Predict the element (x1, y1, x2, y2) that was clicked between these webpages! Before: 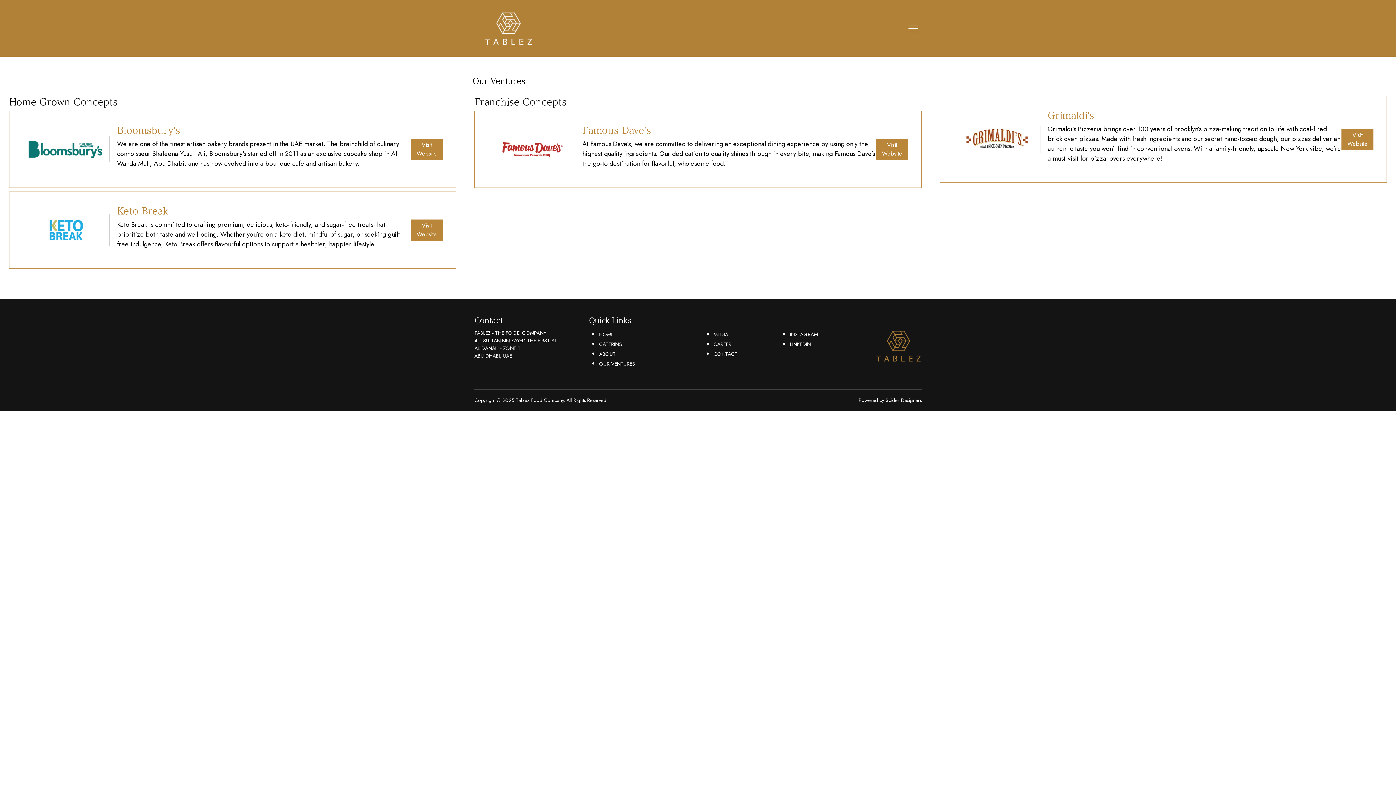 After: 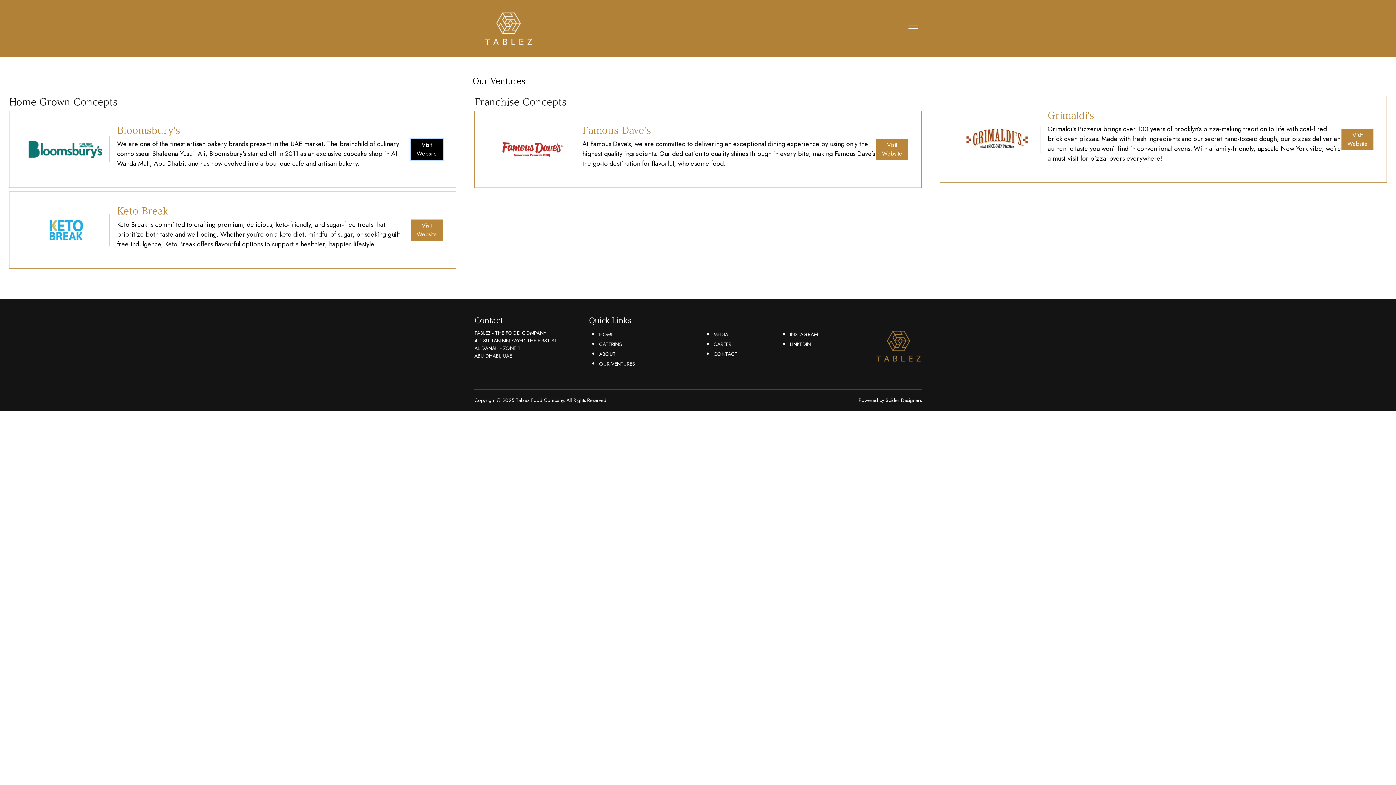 Action: label: Visit Website bbox: (410, 138, 442, 160)